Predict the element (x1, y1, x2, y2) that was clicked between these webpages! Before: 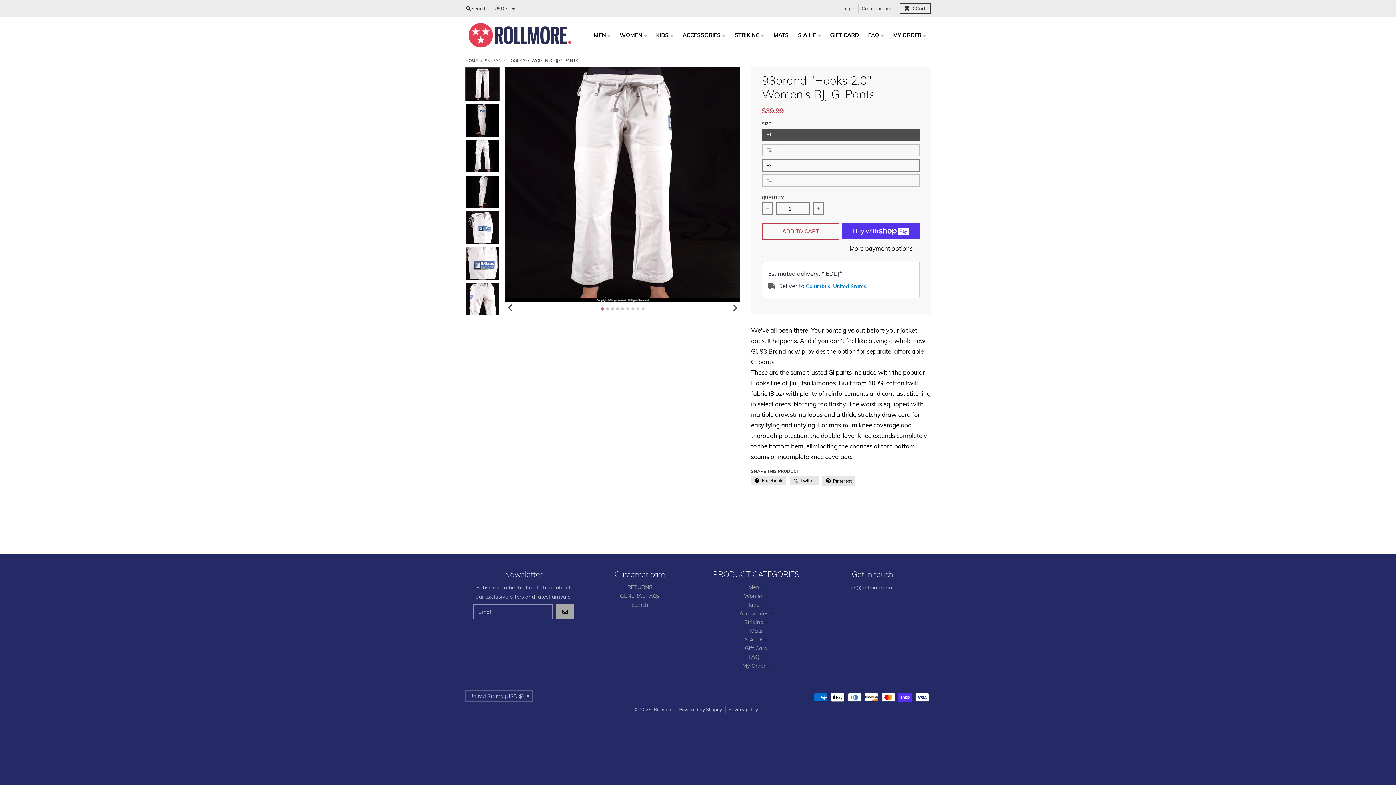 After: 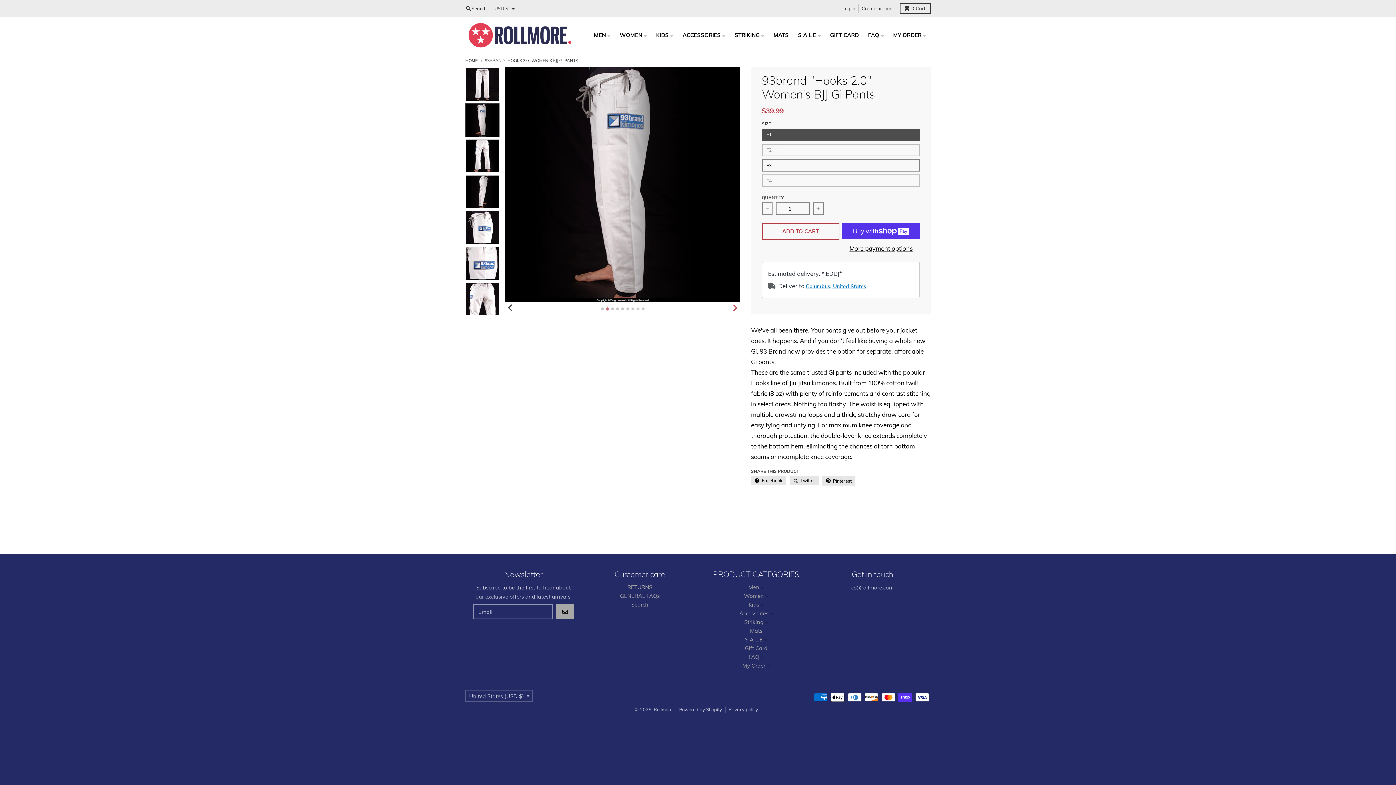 Action: bbox: (729, 302, 740, 313) label: Next slide